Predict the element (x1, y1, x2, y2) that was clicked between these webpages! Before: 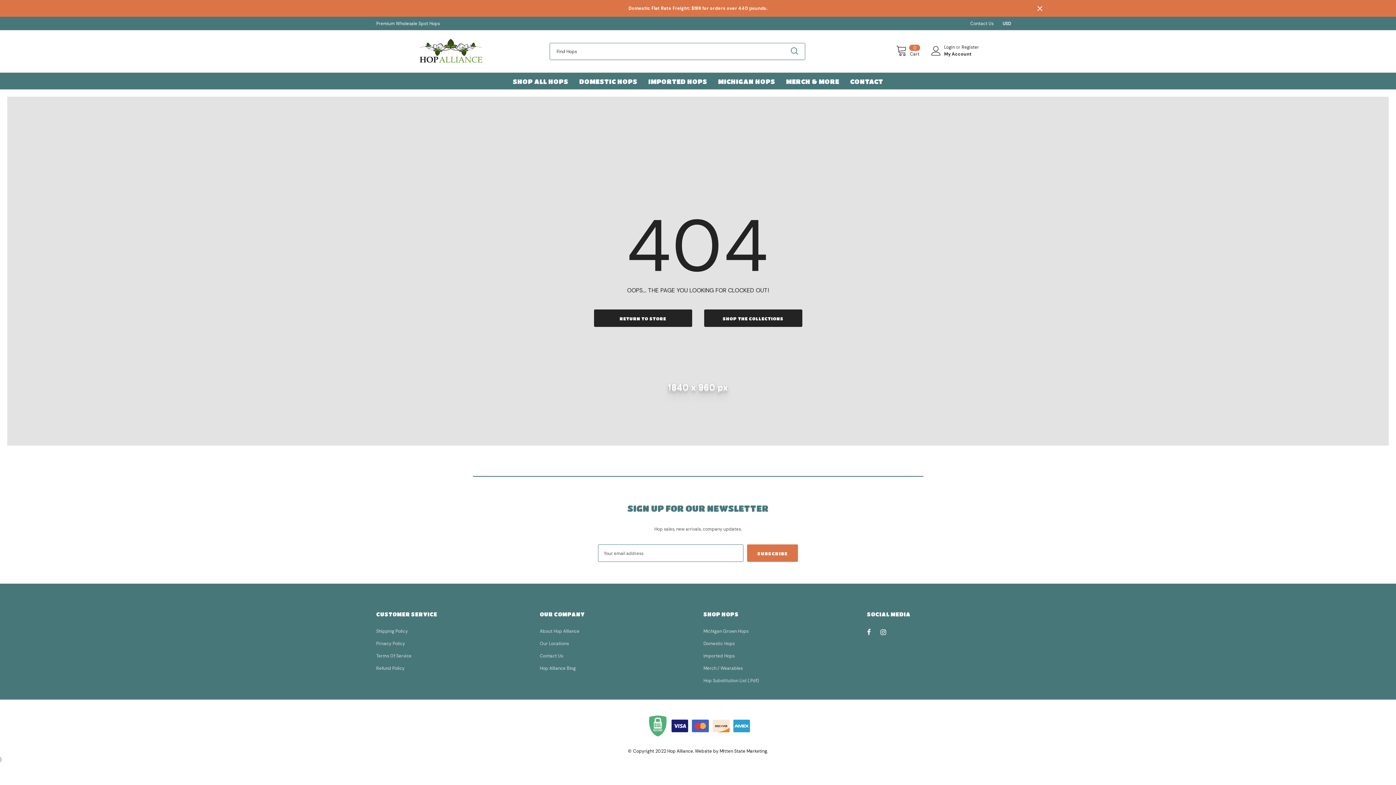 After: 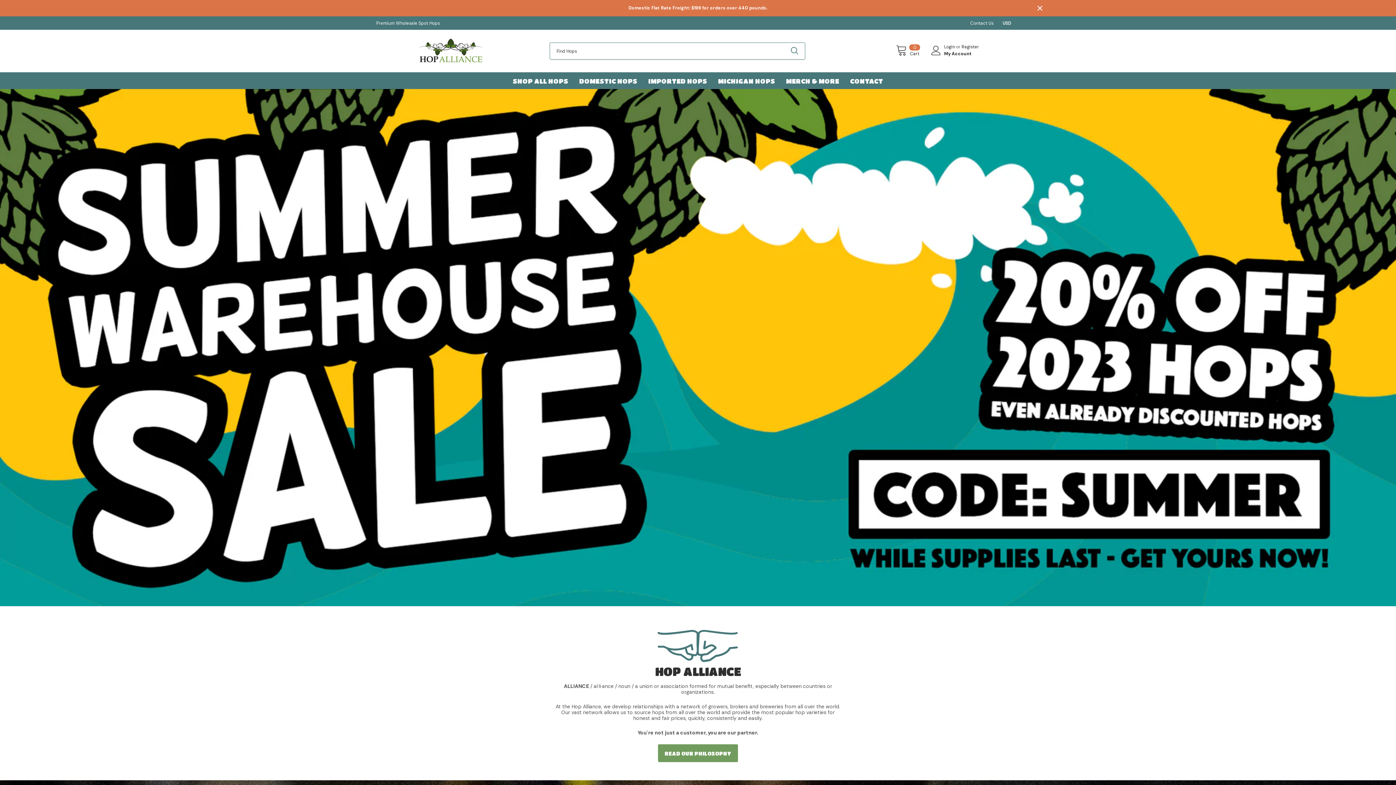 Action: bbox: (594, 309, 692, 327) label: RETURN TO STORE